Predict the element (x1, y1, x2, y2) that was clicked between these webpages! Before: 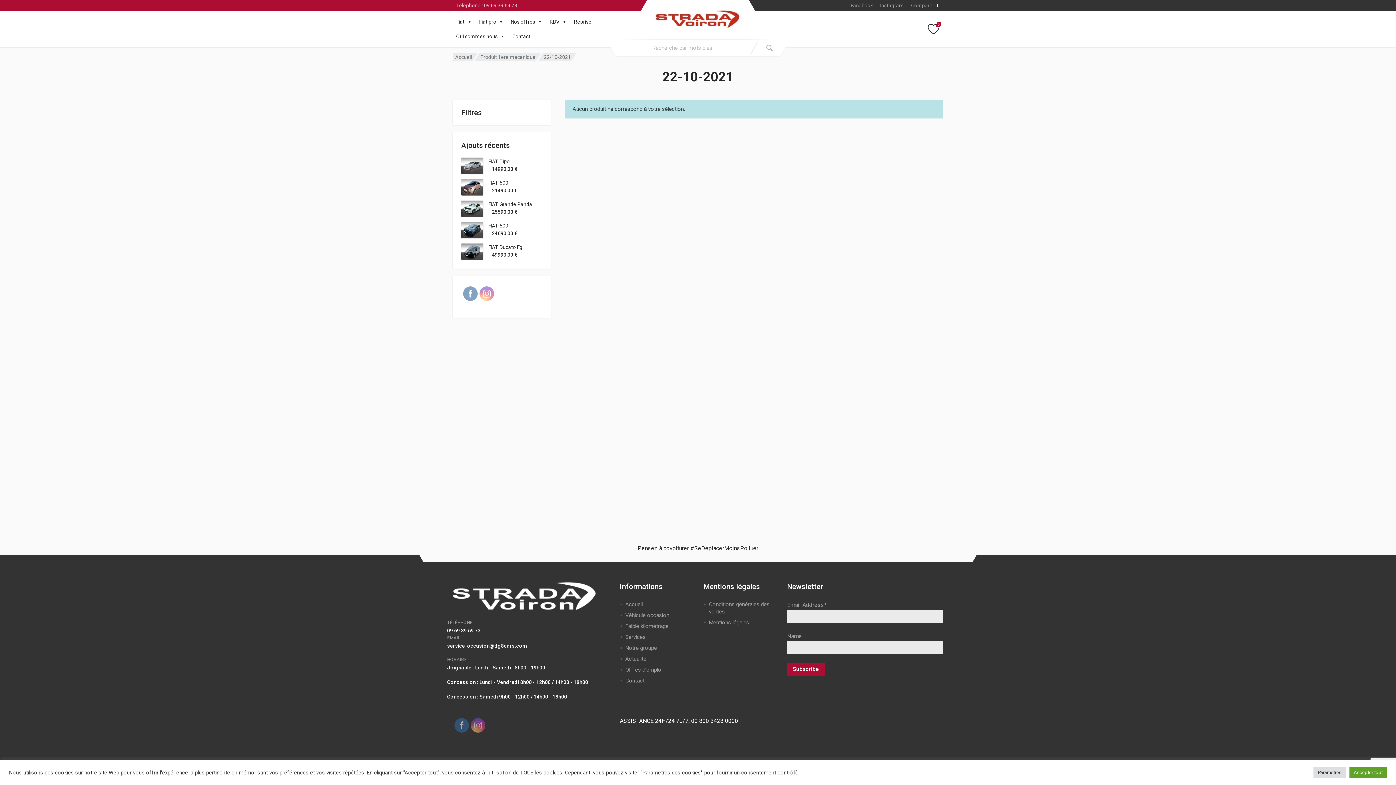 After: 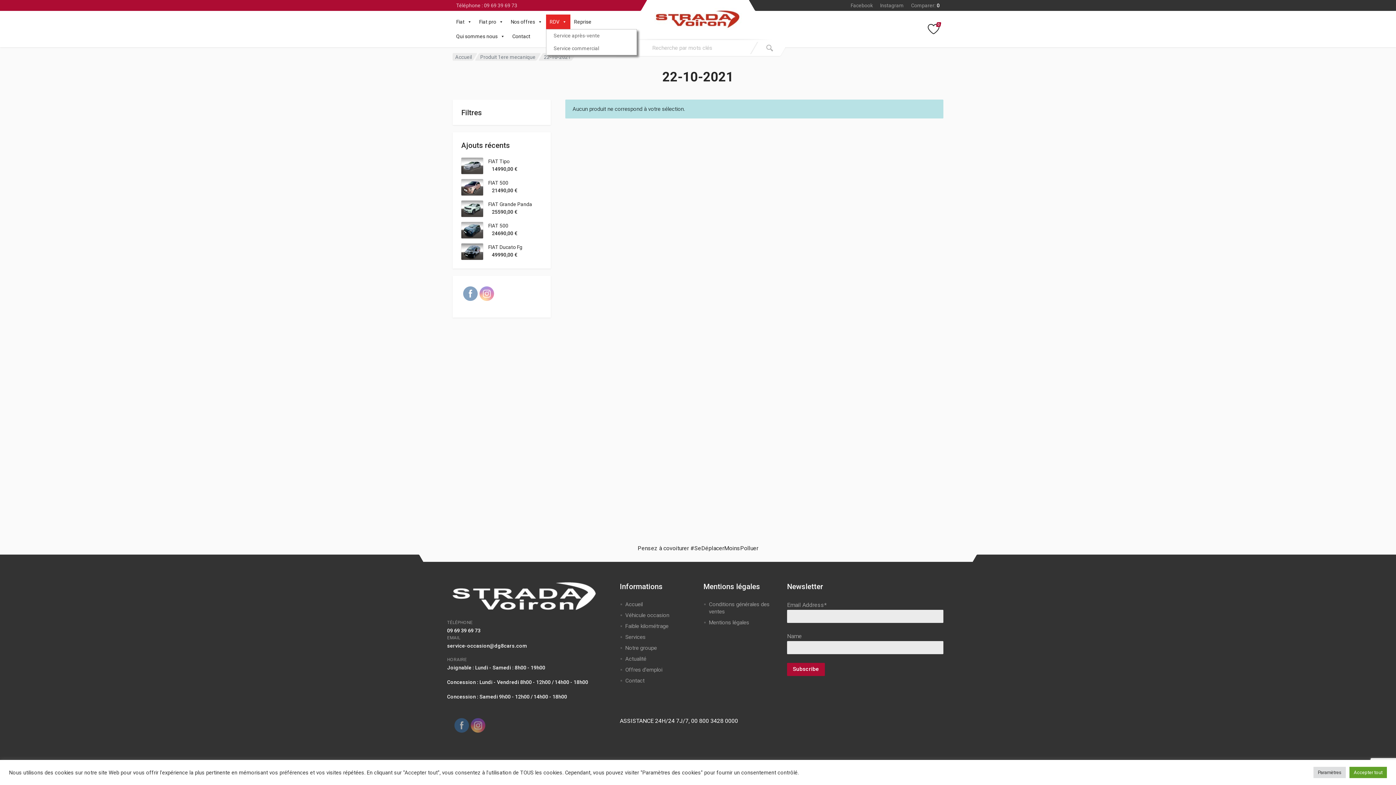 Action: label: RDV bbox: (546, 14, 570, 29)